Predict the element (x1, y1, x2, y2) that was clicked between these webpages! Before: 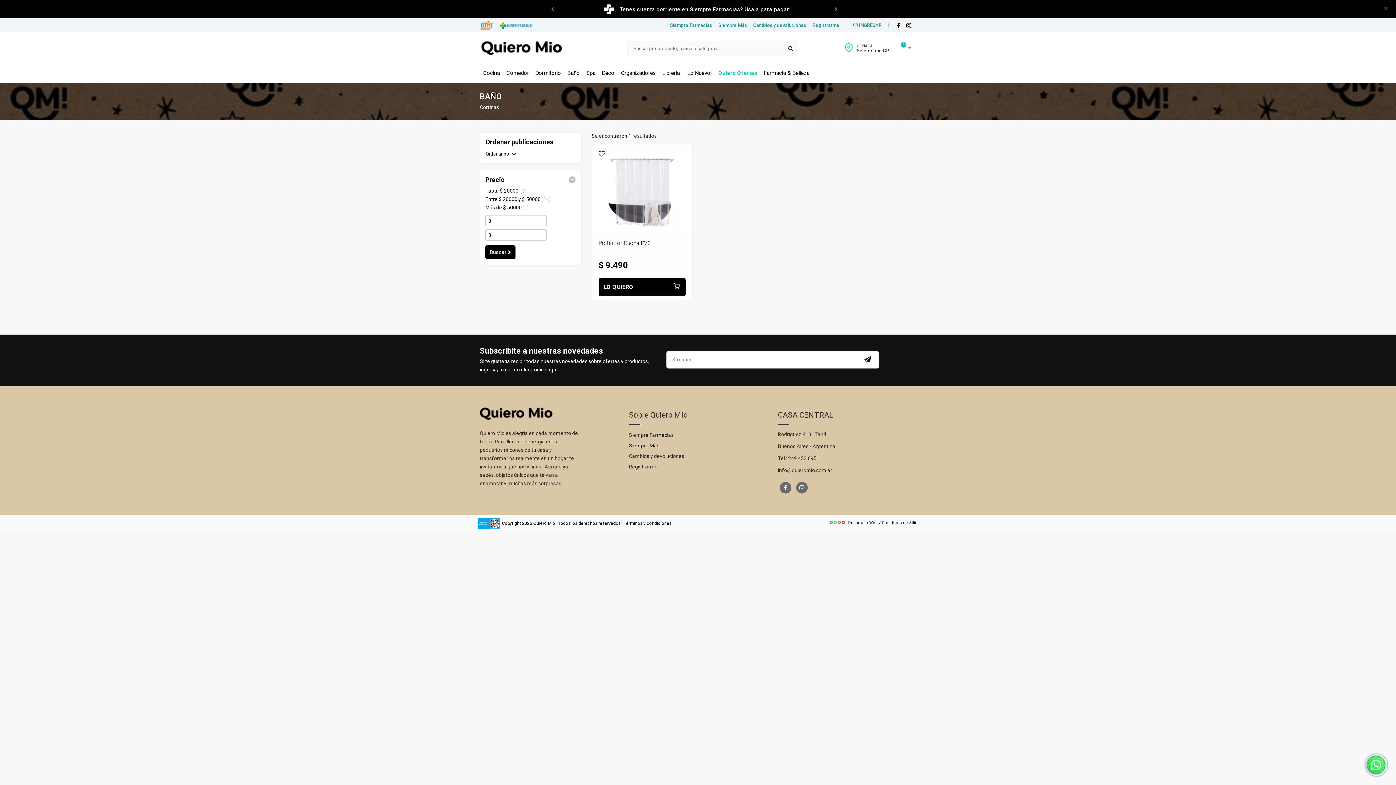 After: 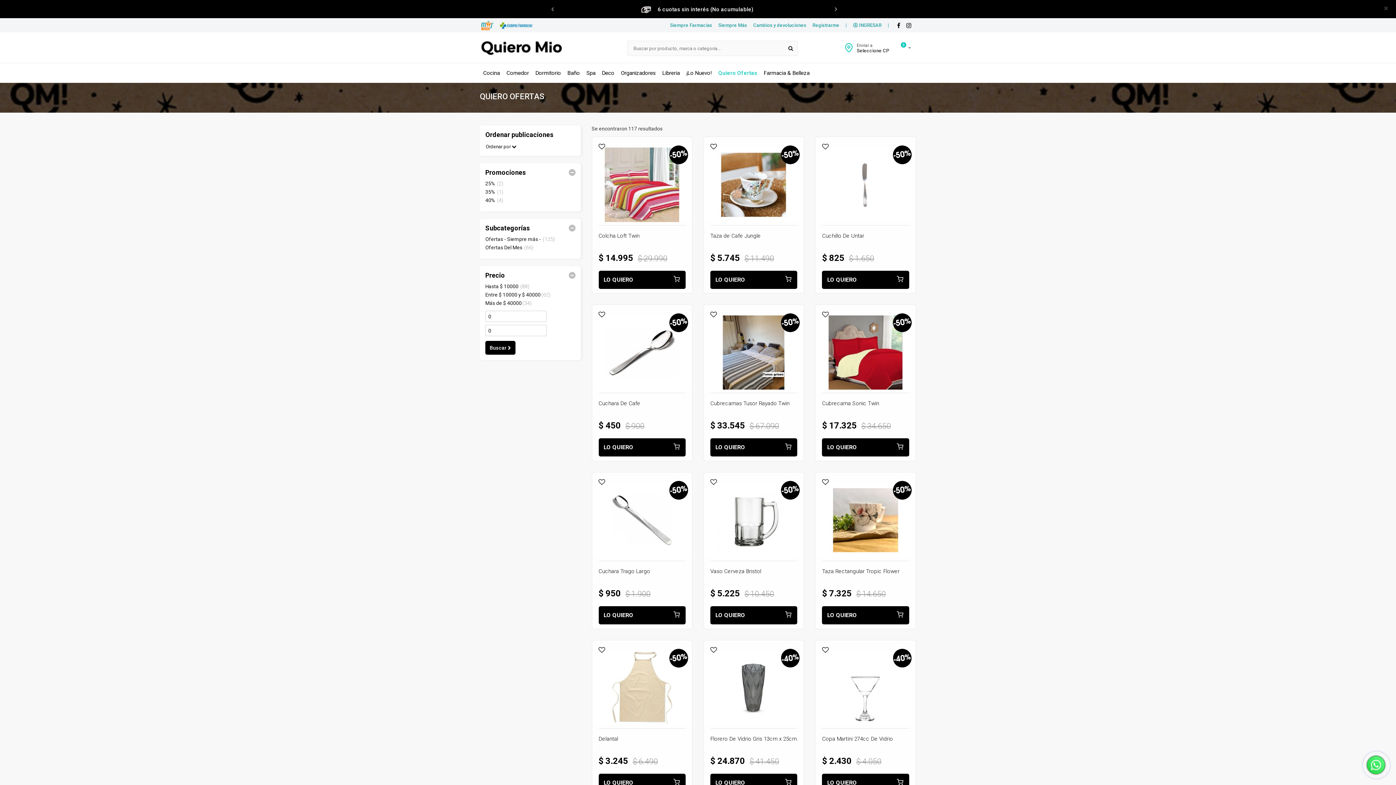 Action: label: Quiero Ofertas bbox: (715, 63, 760, 82)